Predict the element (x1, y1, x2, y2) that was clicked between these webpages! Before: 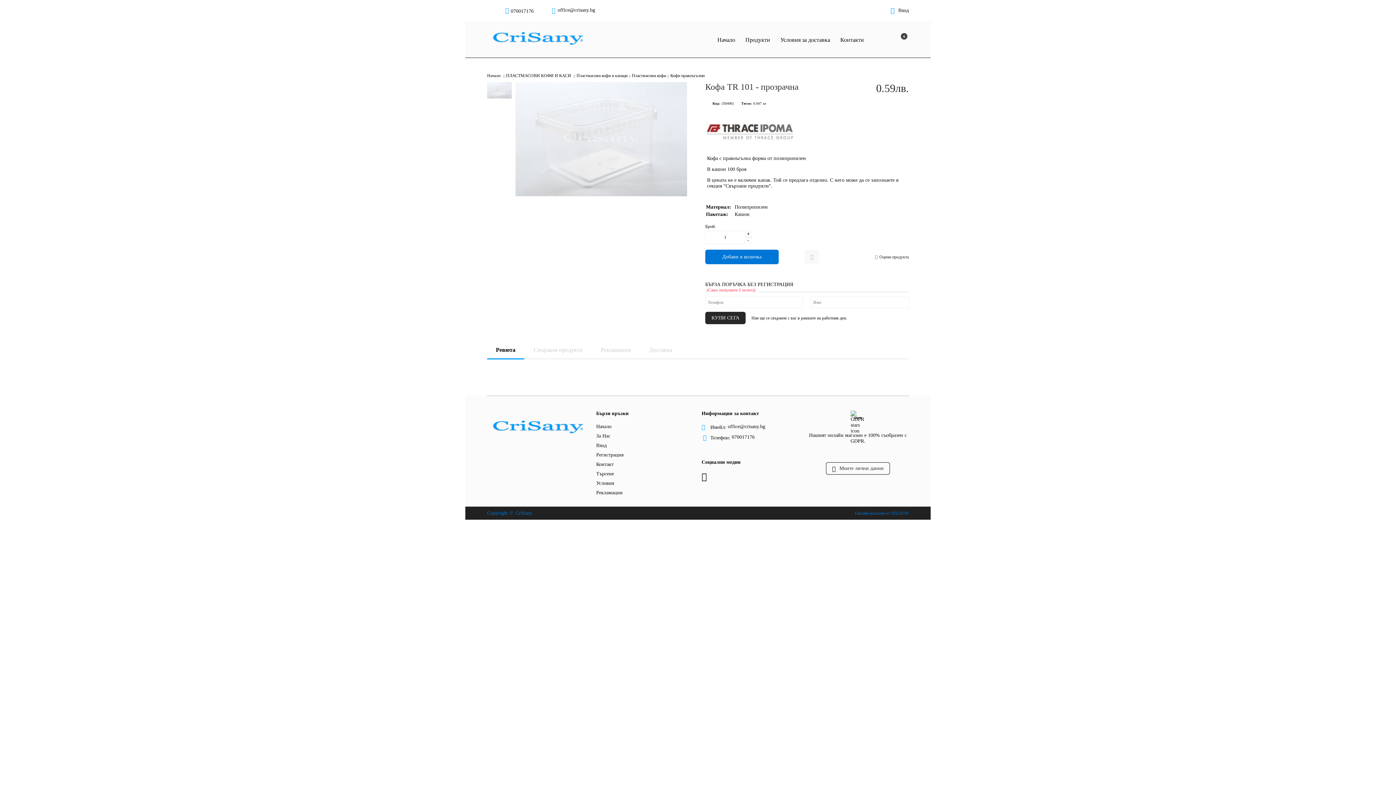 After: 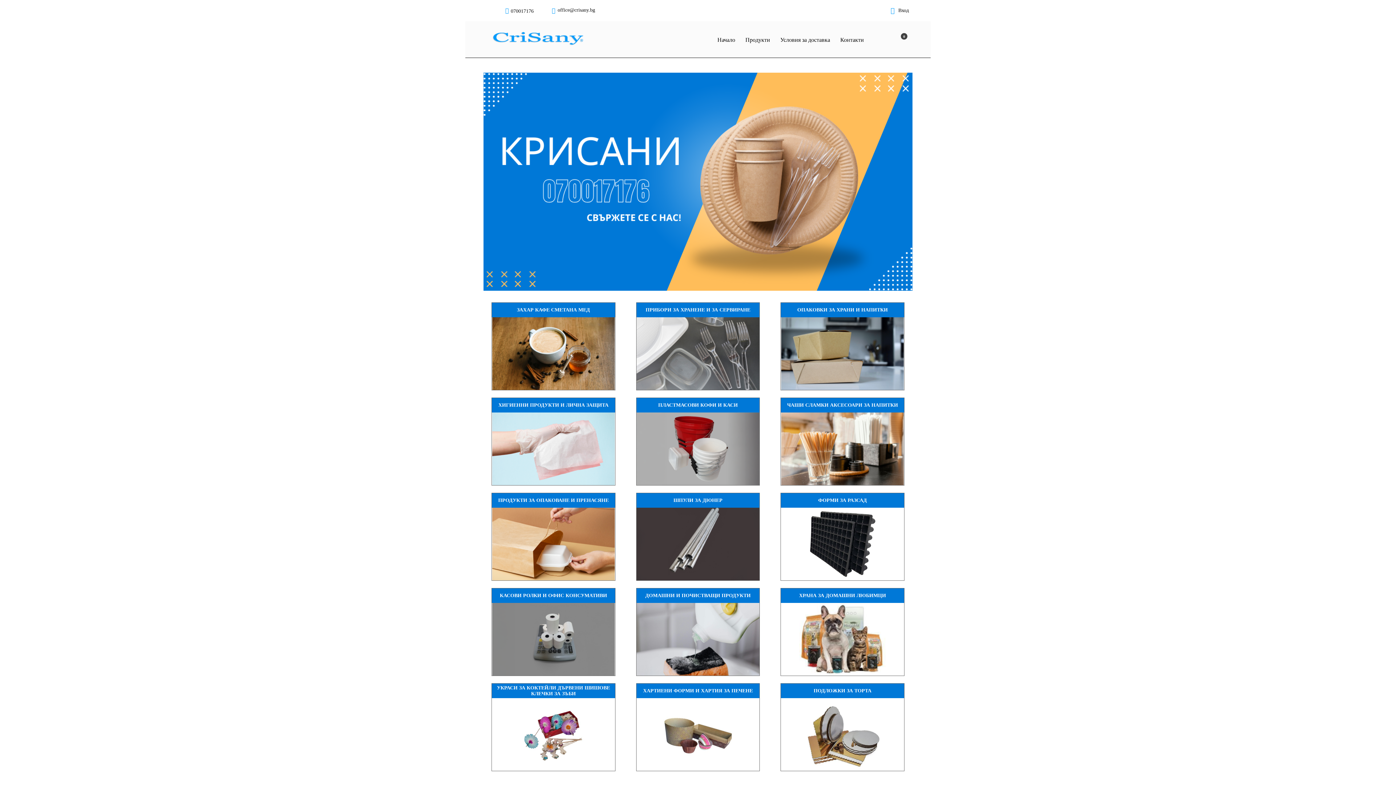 Action: bbox: (487, 73, 500, 78) label: Начало